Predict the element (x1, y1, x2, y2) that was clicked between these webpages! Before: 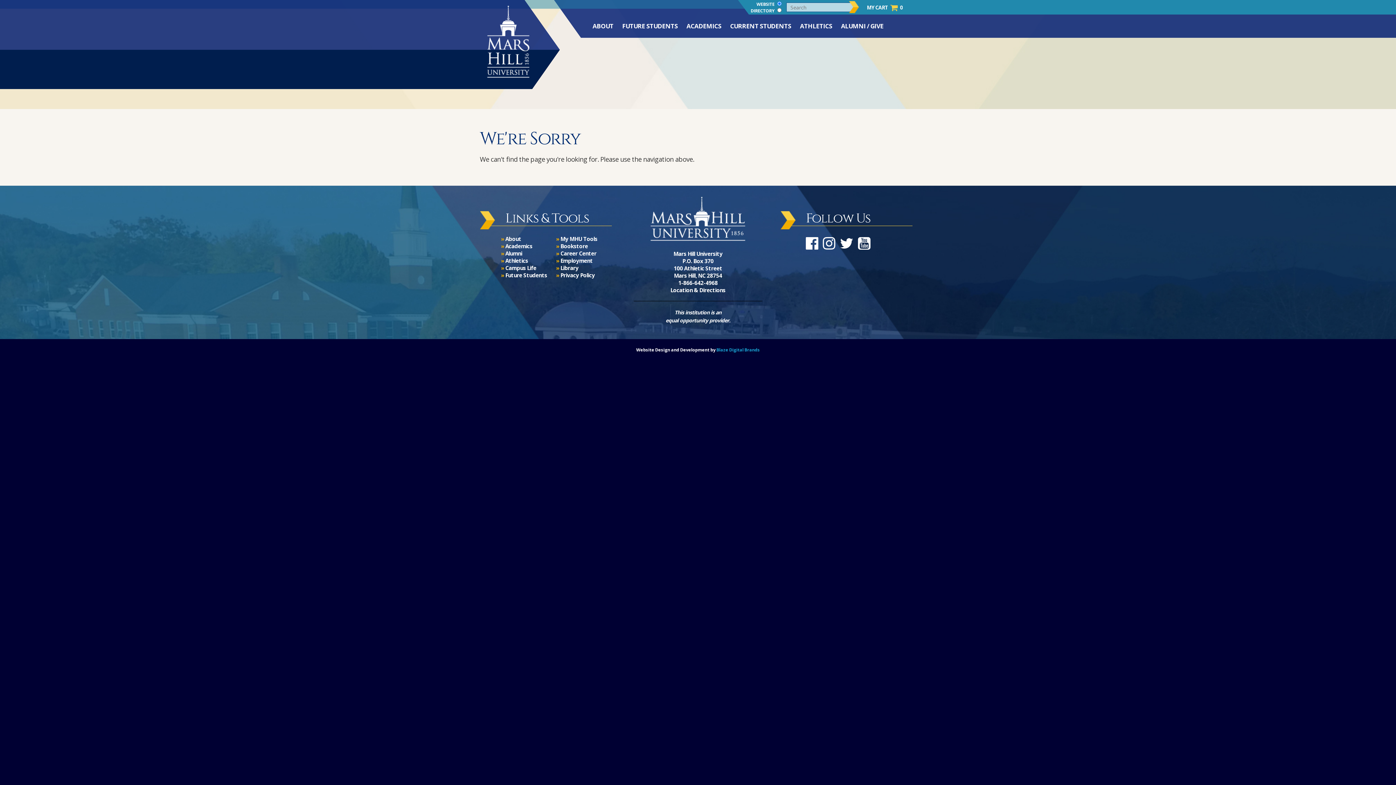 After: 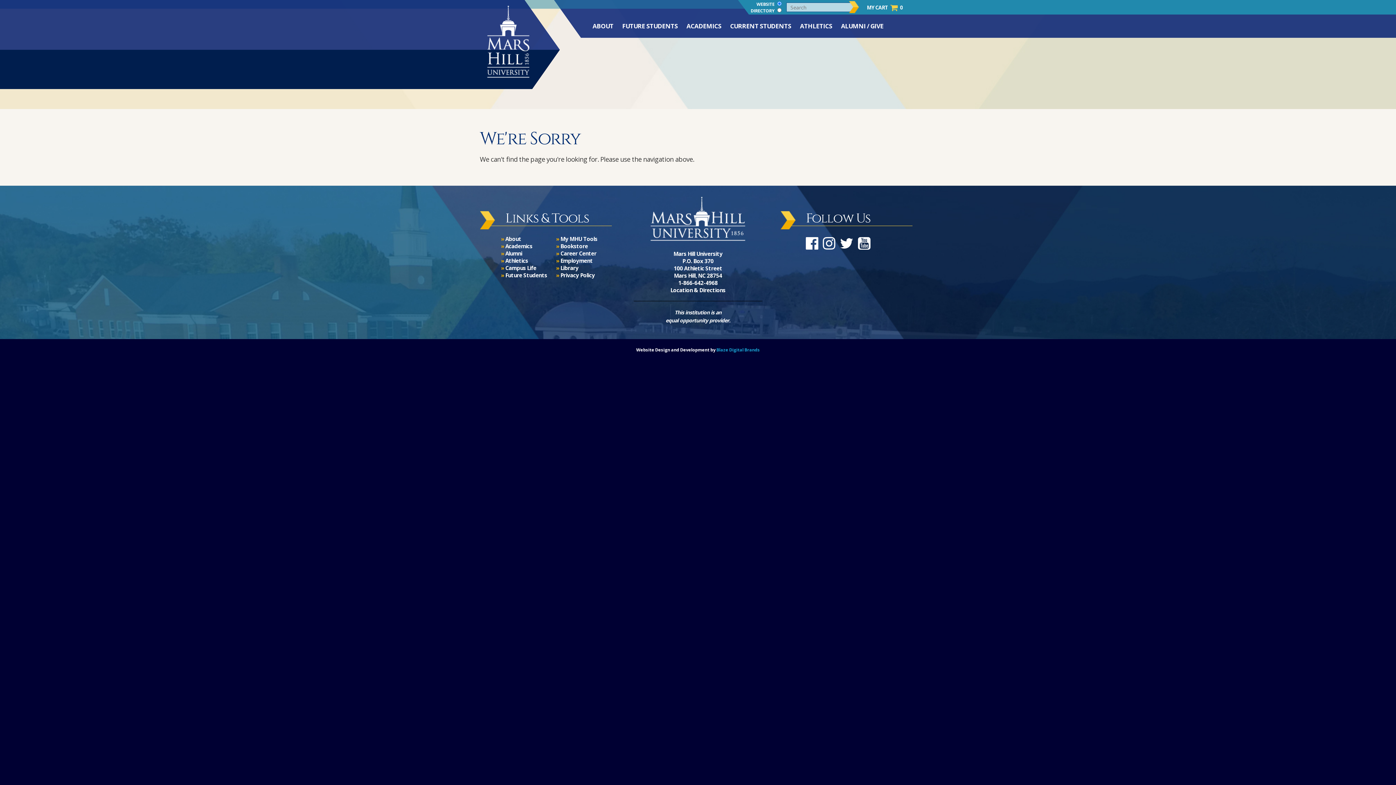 Action: bbox: (806, 233, 818, 253)